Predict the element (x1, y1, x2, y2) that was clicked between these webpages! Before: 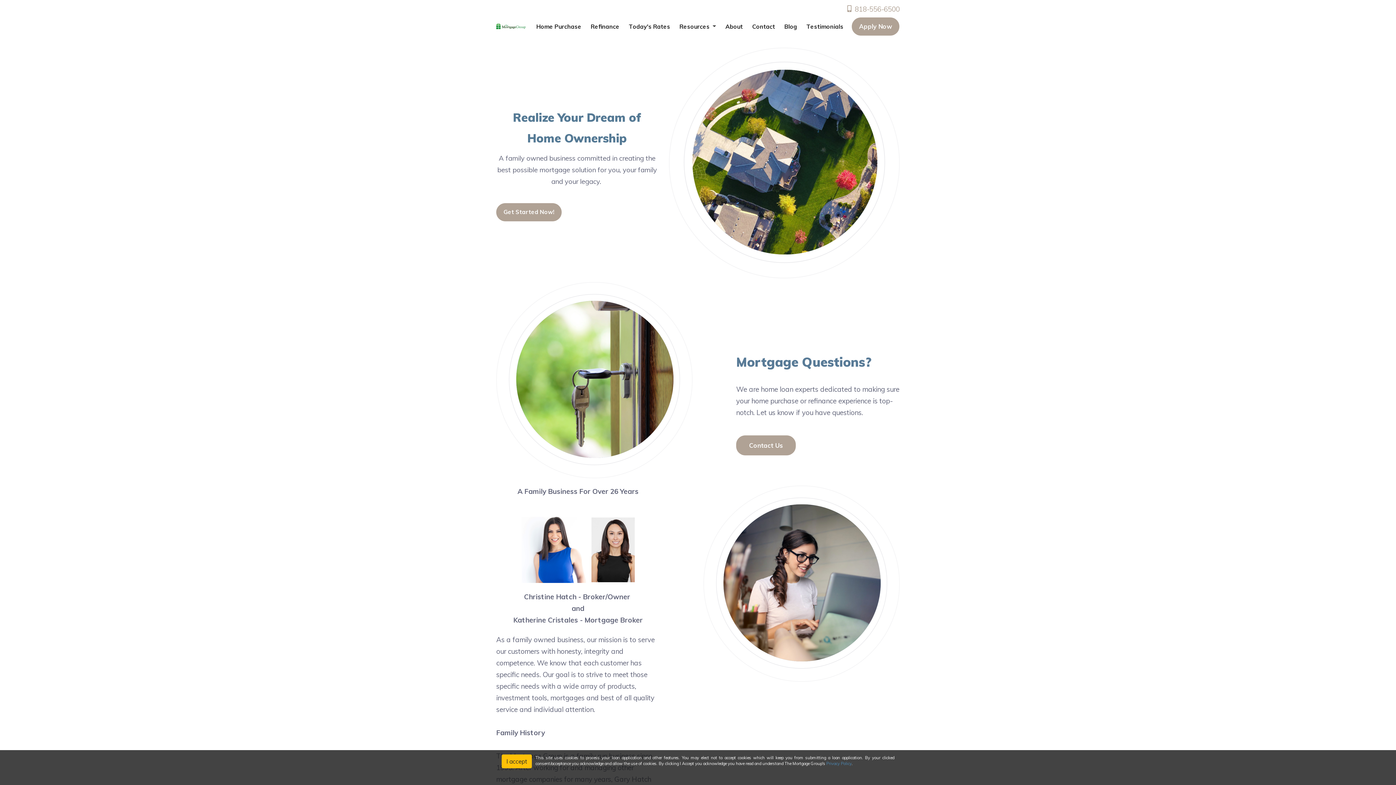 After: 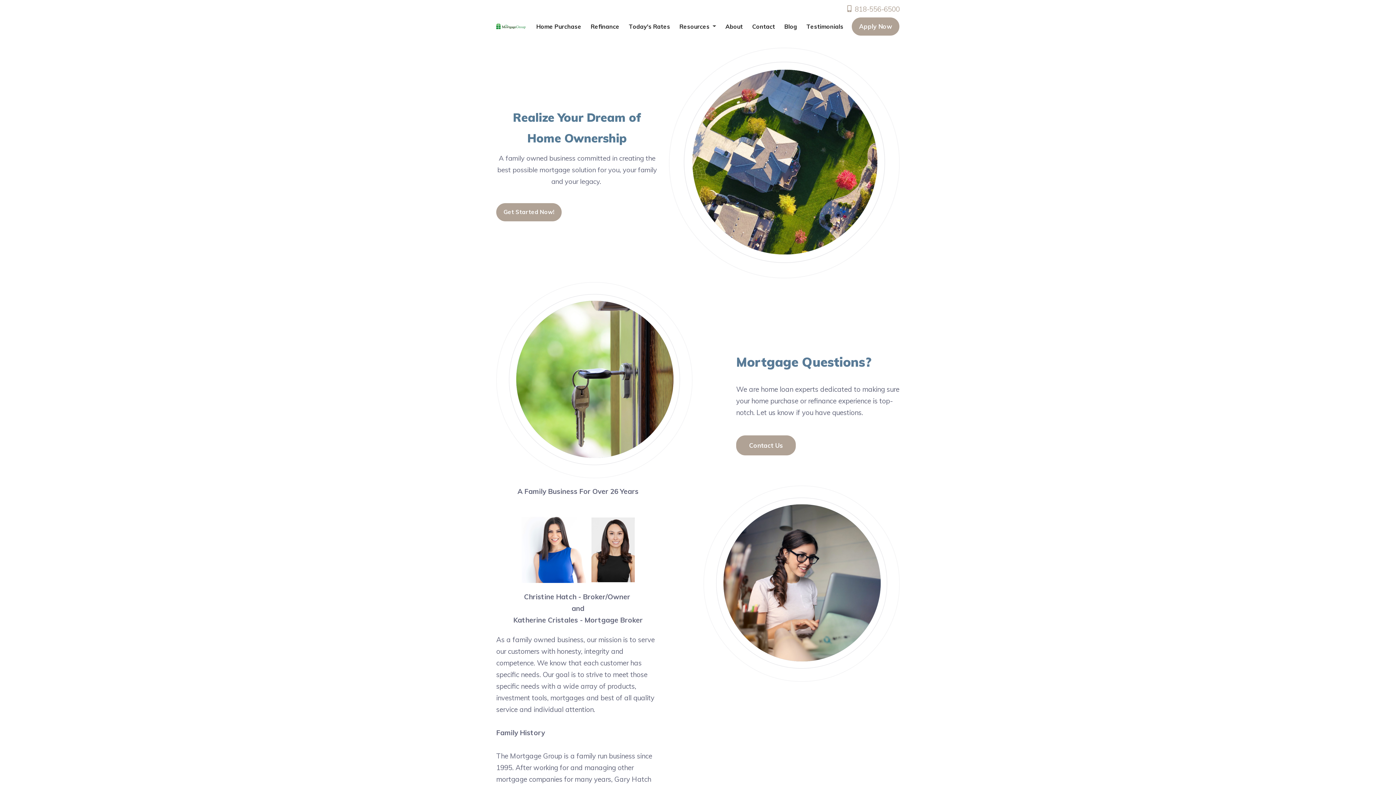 Action: label: I accept bbox: (501, 754, 532, 768)